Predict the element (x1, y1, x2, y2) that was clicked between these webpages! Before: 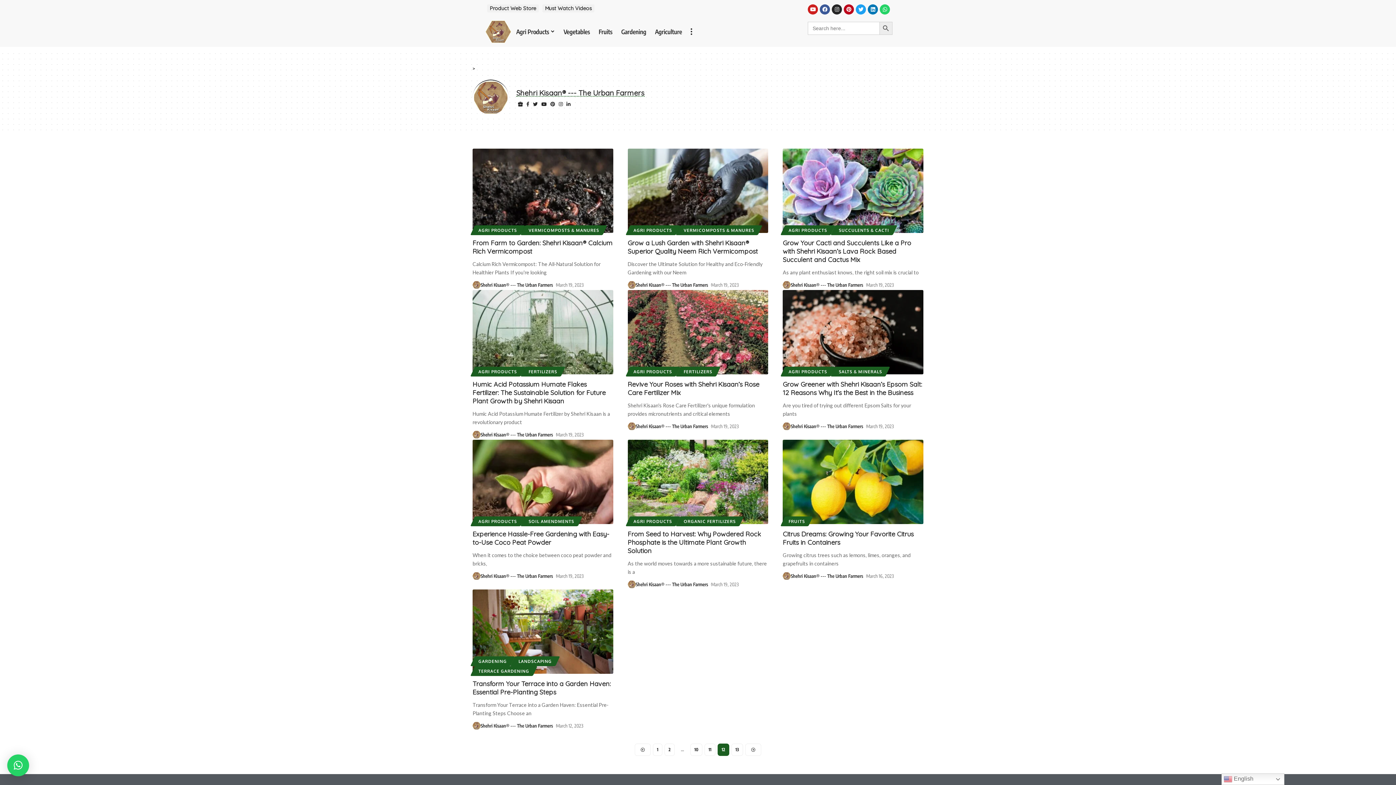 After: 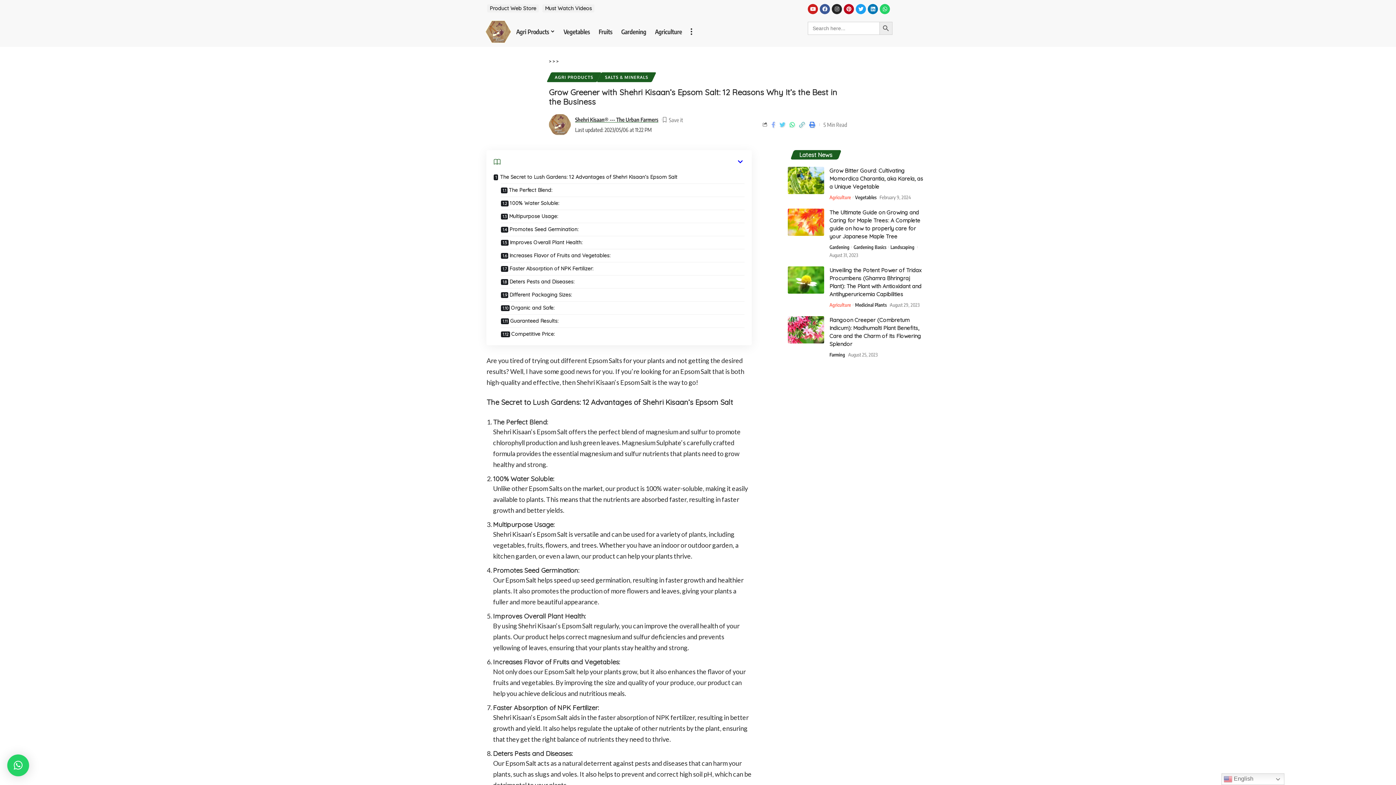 Action: bbox: (782, 290, 923, 374)